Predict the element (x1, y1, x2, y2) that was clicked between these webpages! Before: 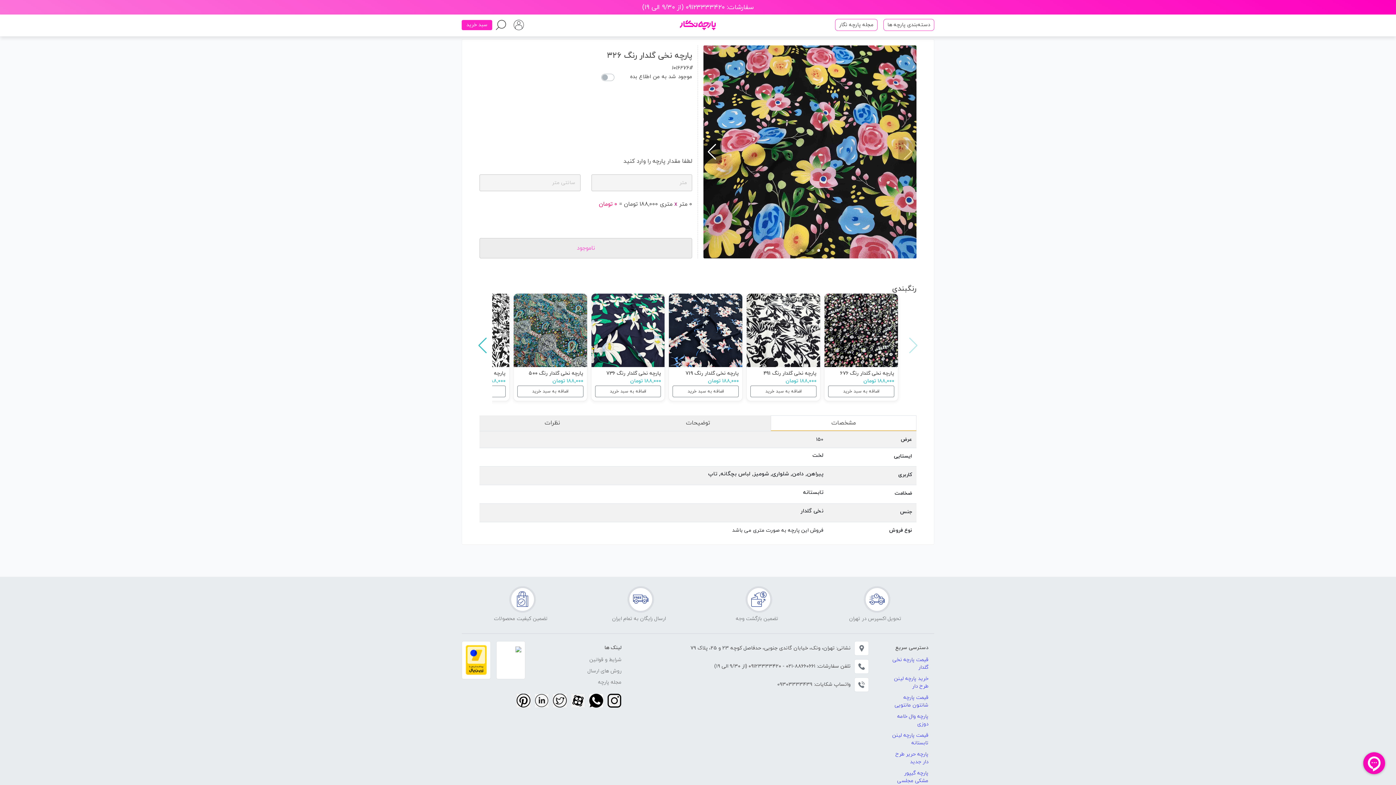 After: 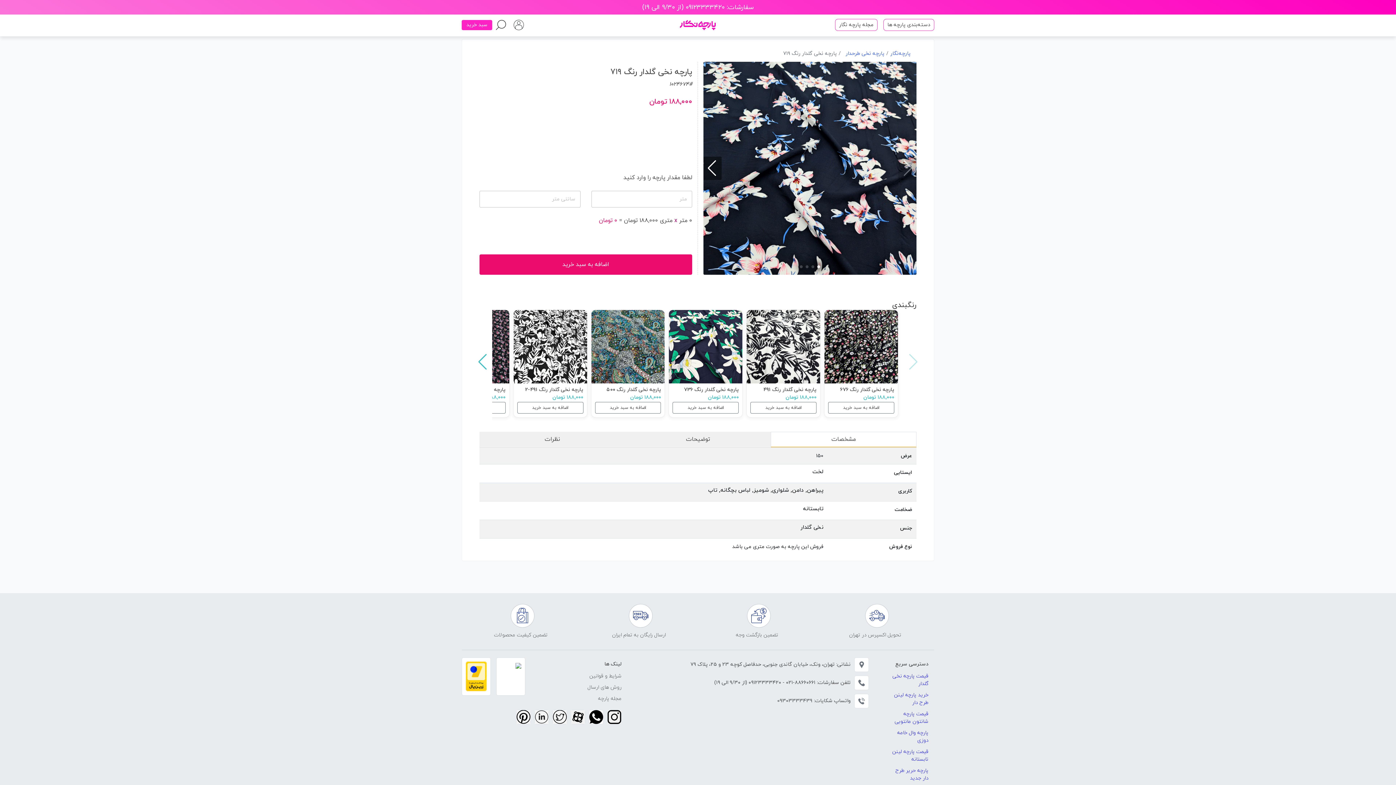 Action: label: اضافه به سبد خرید bbox: (672, 385, 739, 397)